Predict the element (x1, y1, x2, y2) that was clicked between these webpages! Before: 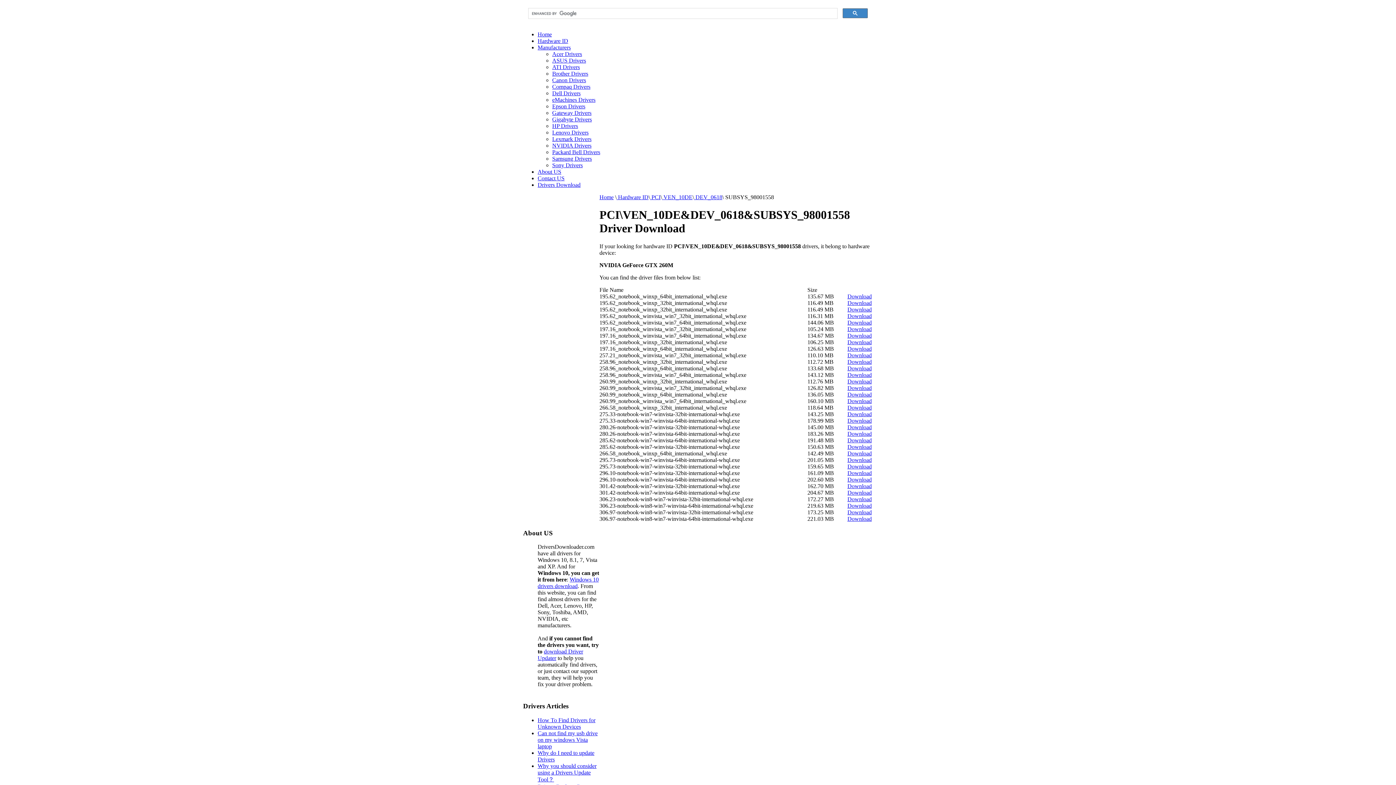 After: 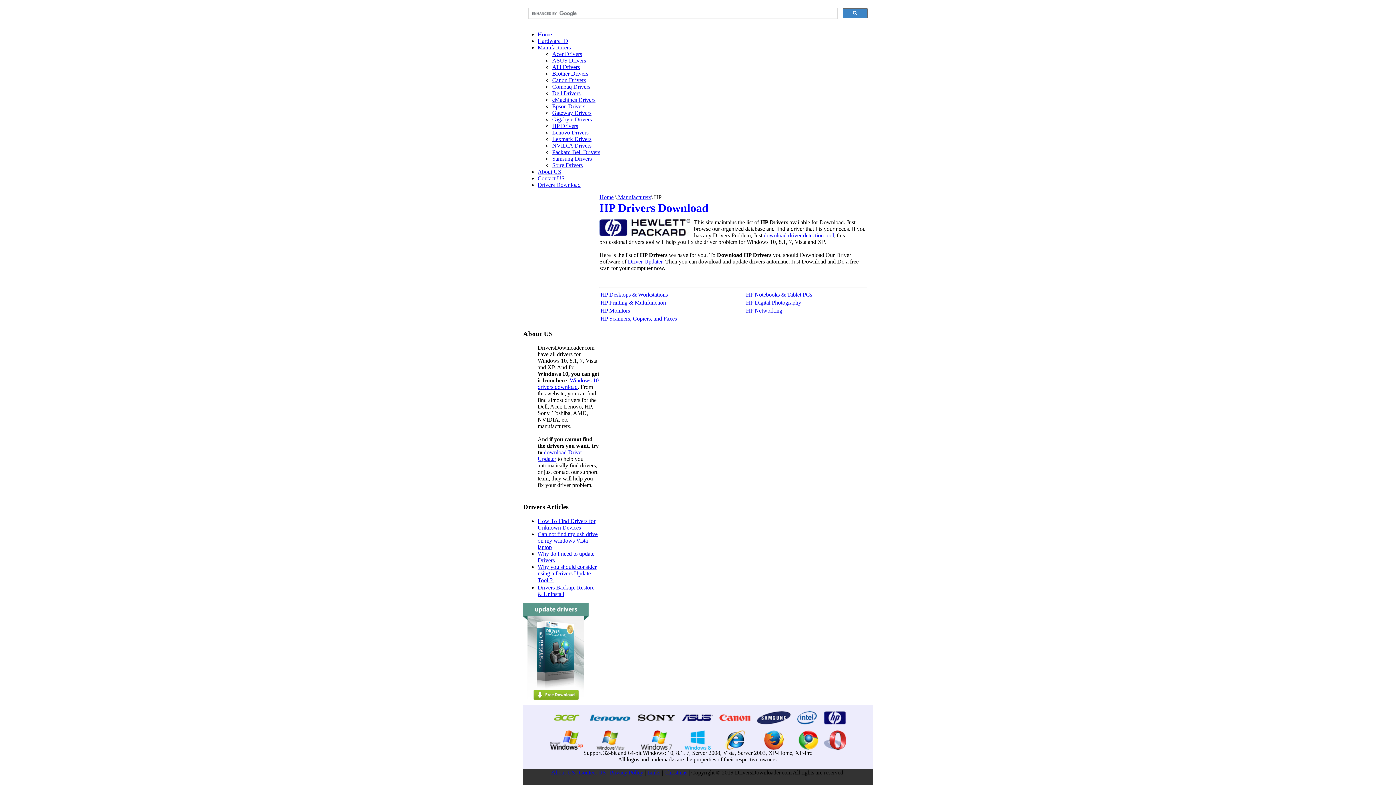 Action: label: HP Drivers bbox: (552, 122, 578, 129)